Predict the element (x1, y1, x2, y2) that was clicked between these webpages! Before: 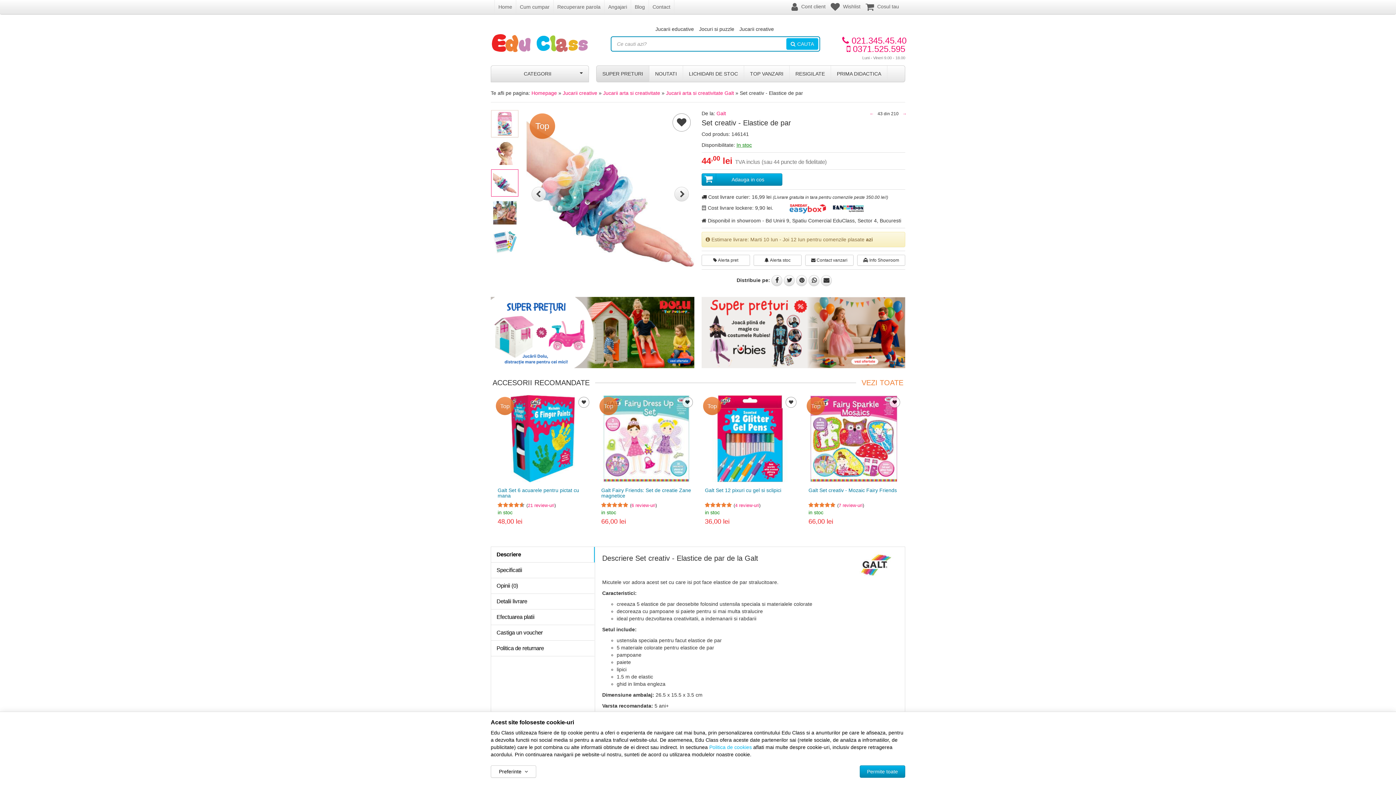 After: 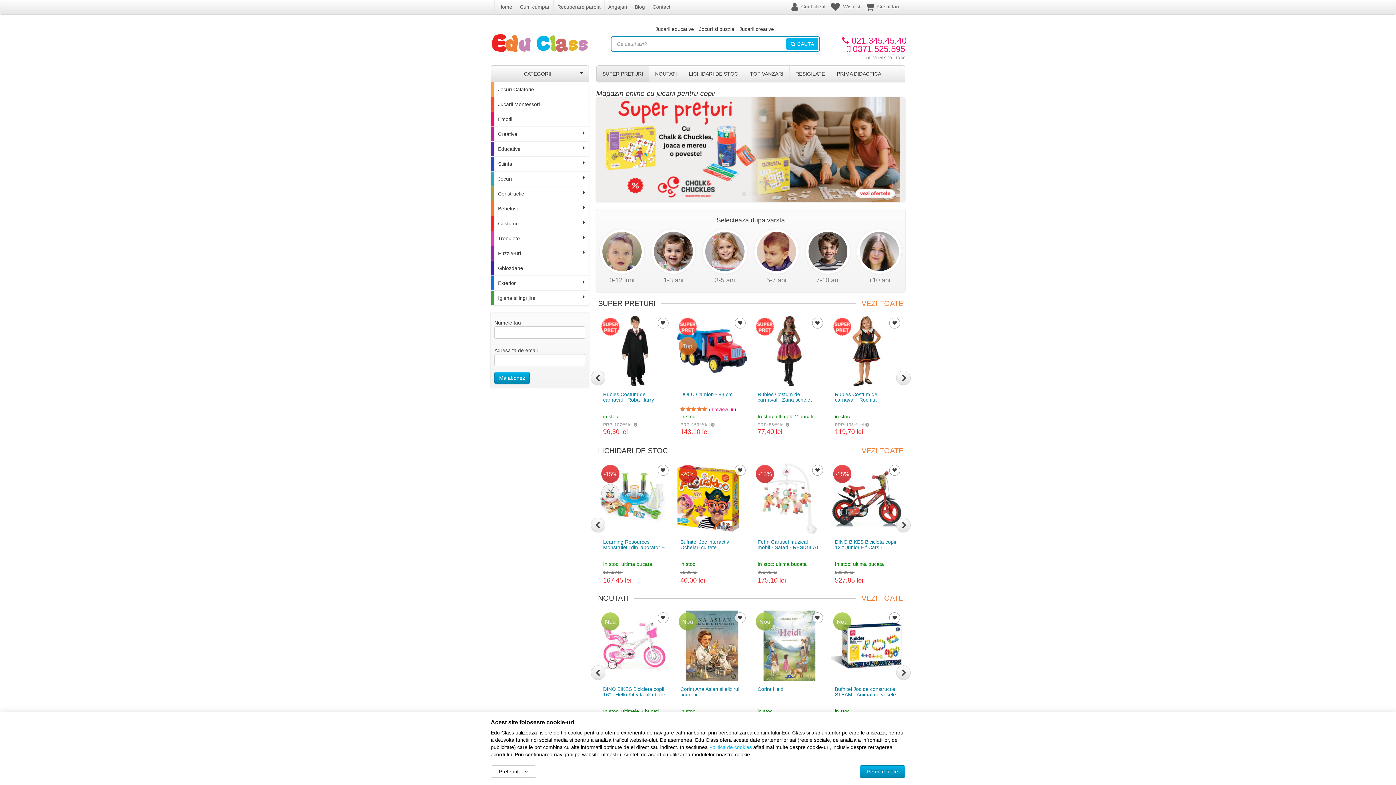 Action: bbox: (531, 90, 557, 96) label: Homepage